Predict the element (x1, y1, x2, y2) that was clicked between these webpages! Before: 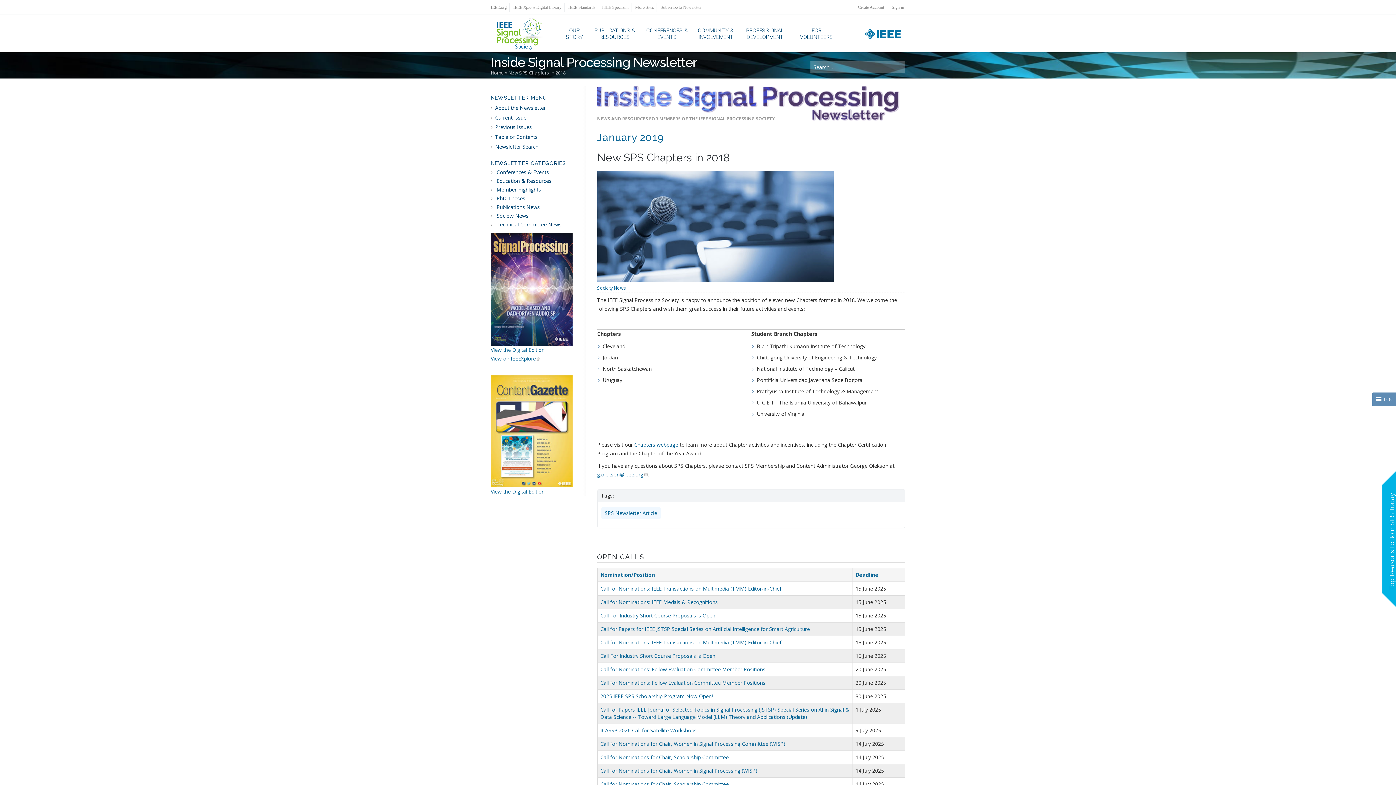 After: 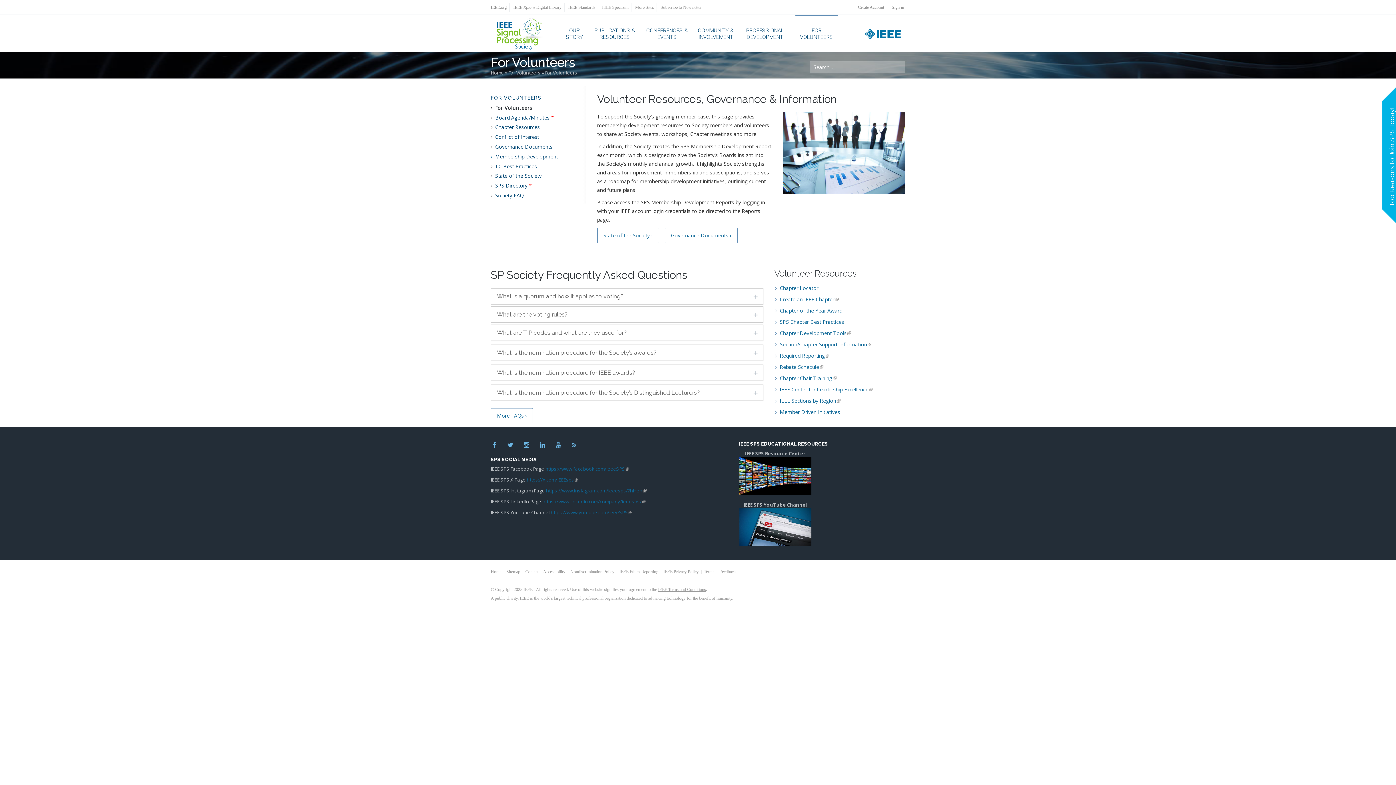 Action: bbox: (795, 16, 837, 51) label: FOR VOLUNTEERS